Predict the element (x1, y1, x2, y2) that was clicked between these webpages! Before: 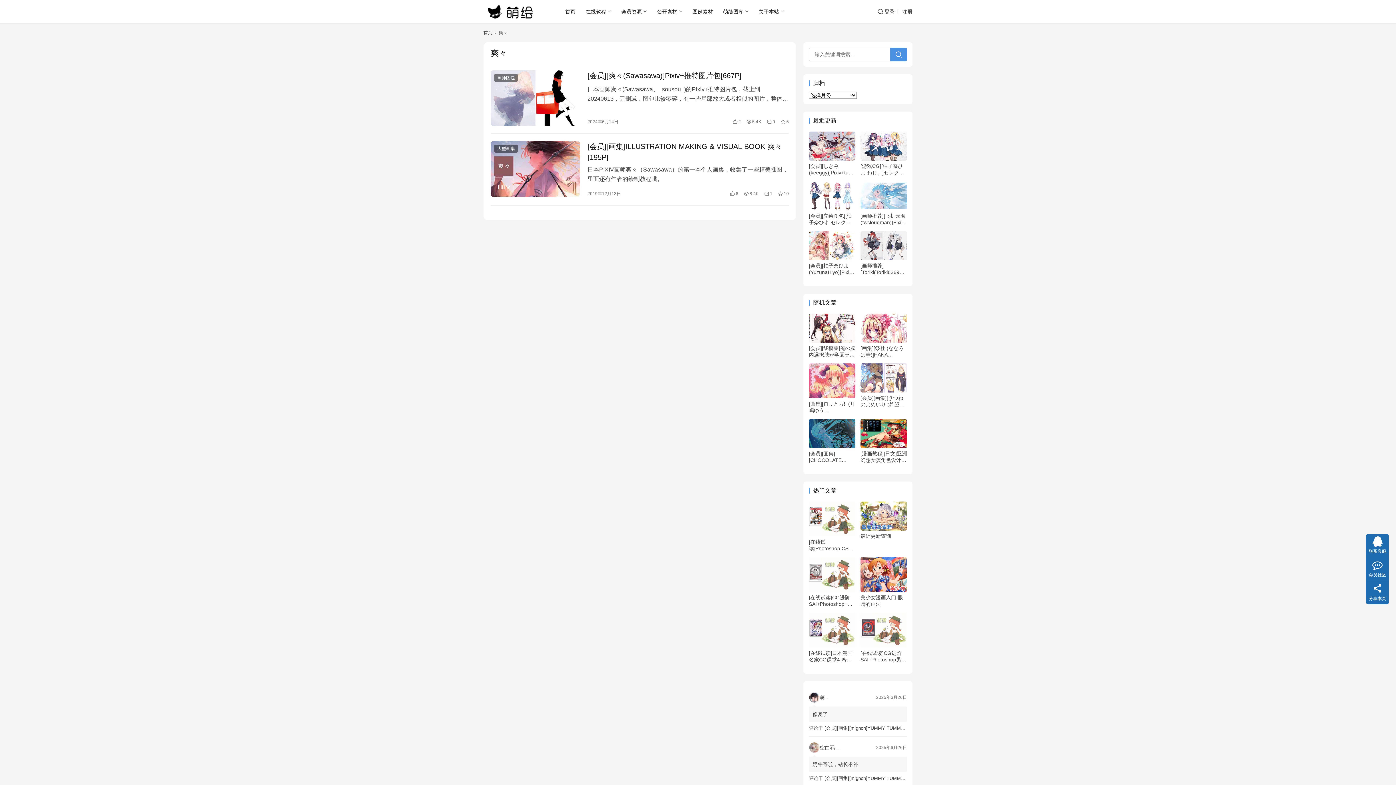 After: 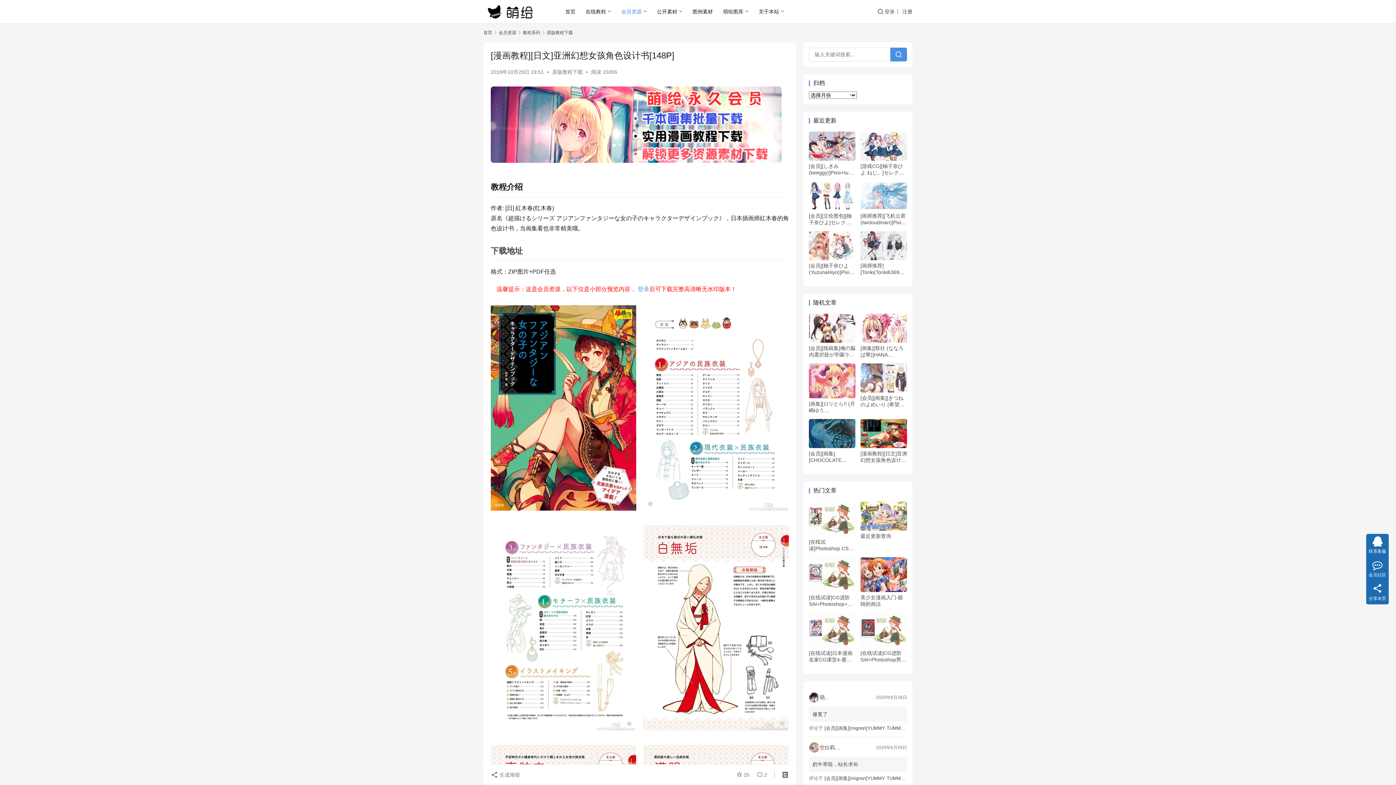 Action: bbox: (860, 419, 907, 448)